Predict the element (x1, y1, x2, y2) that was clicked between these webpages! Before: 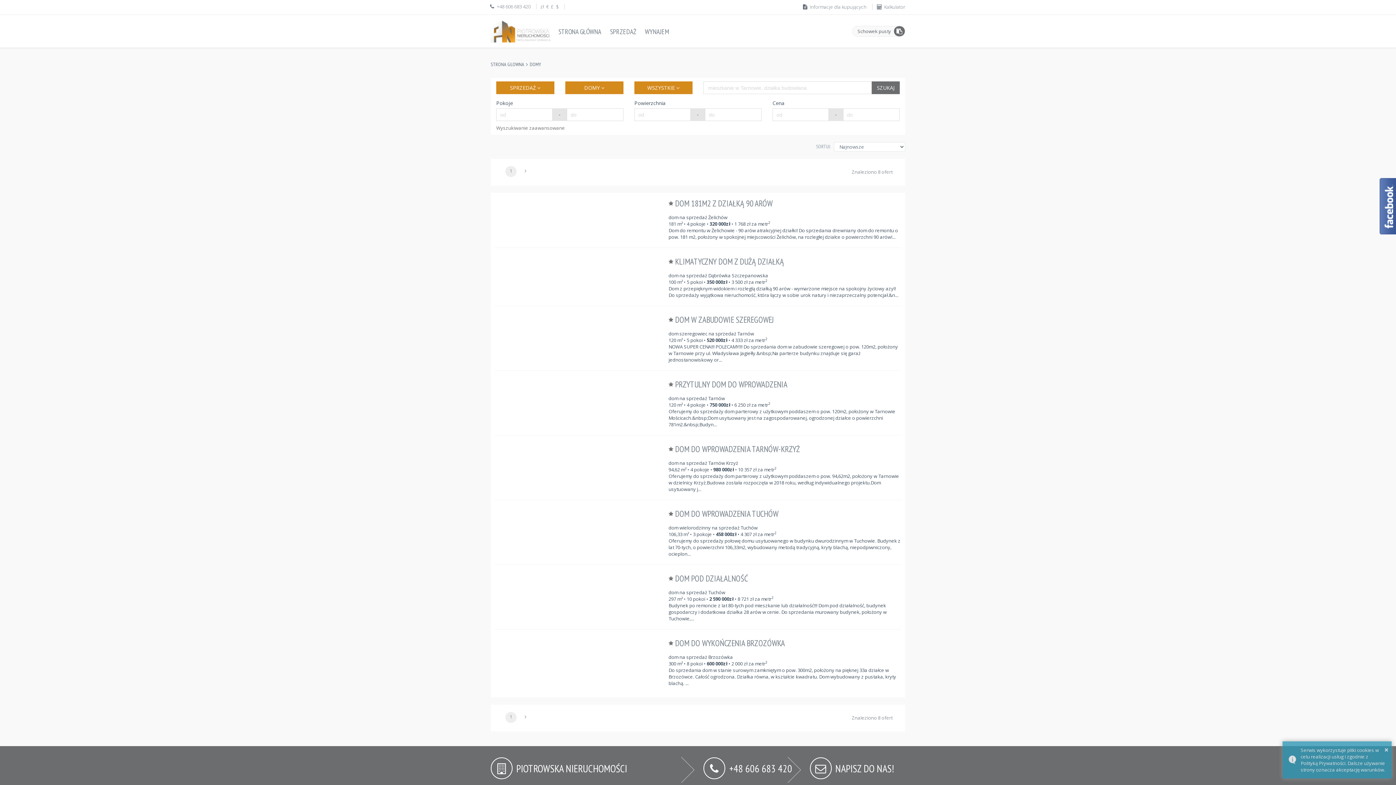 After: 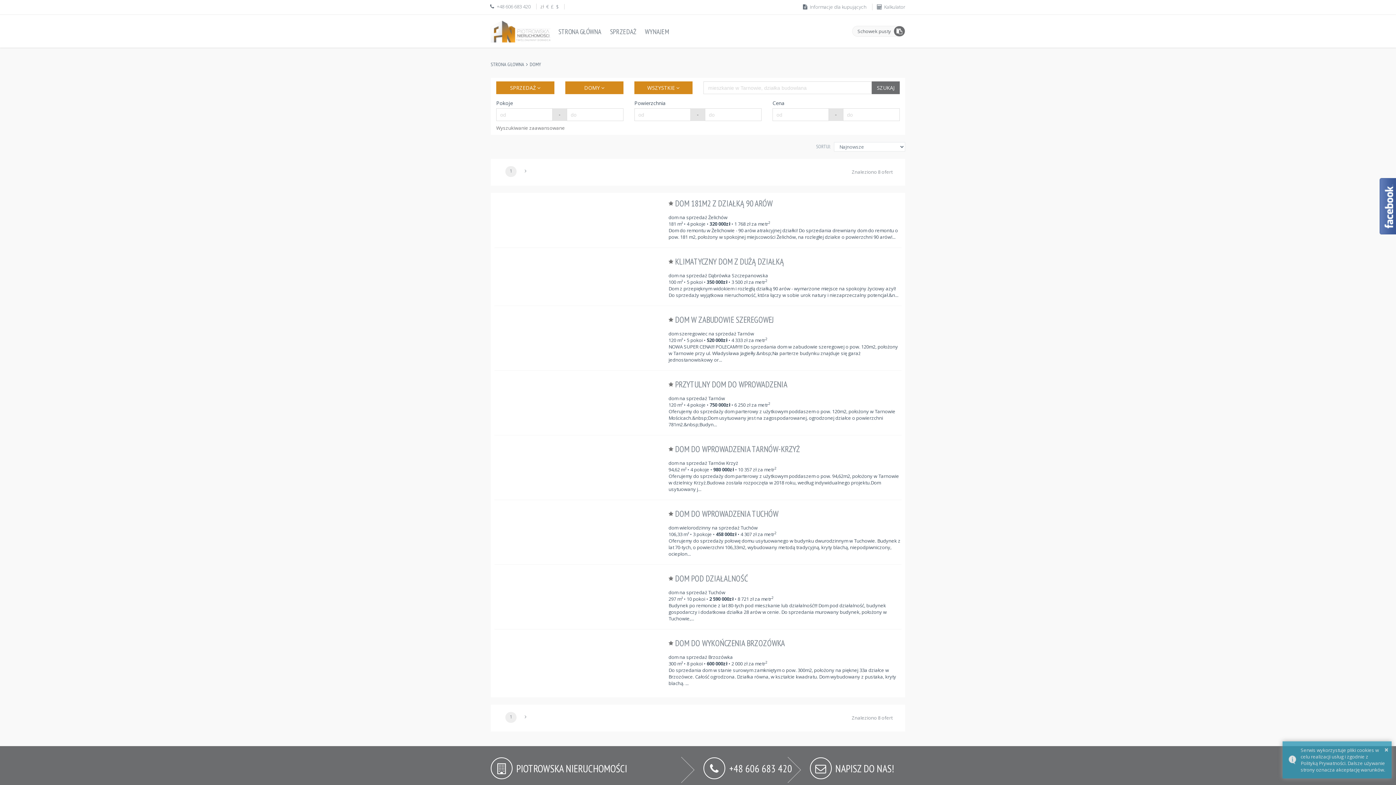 Action: bbox: (729, 757, 792, 774) label: +48 606 683 420